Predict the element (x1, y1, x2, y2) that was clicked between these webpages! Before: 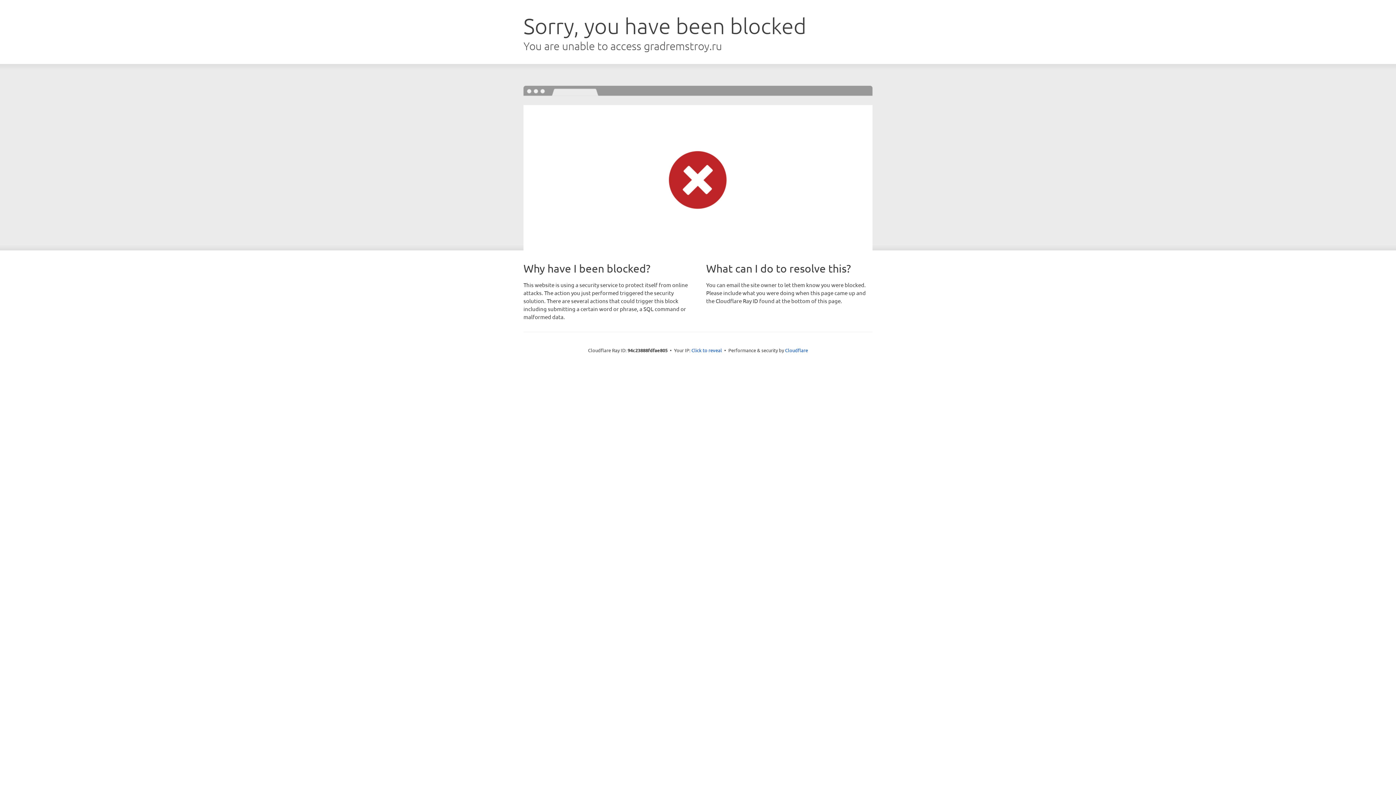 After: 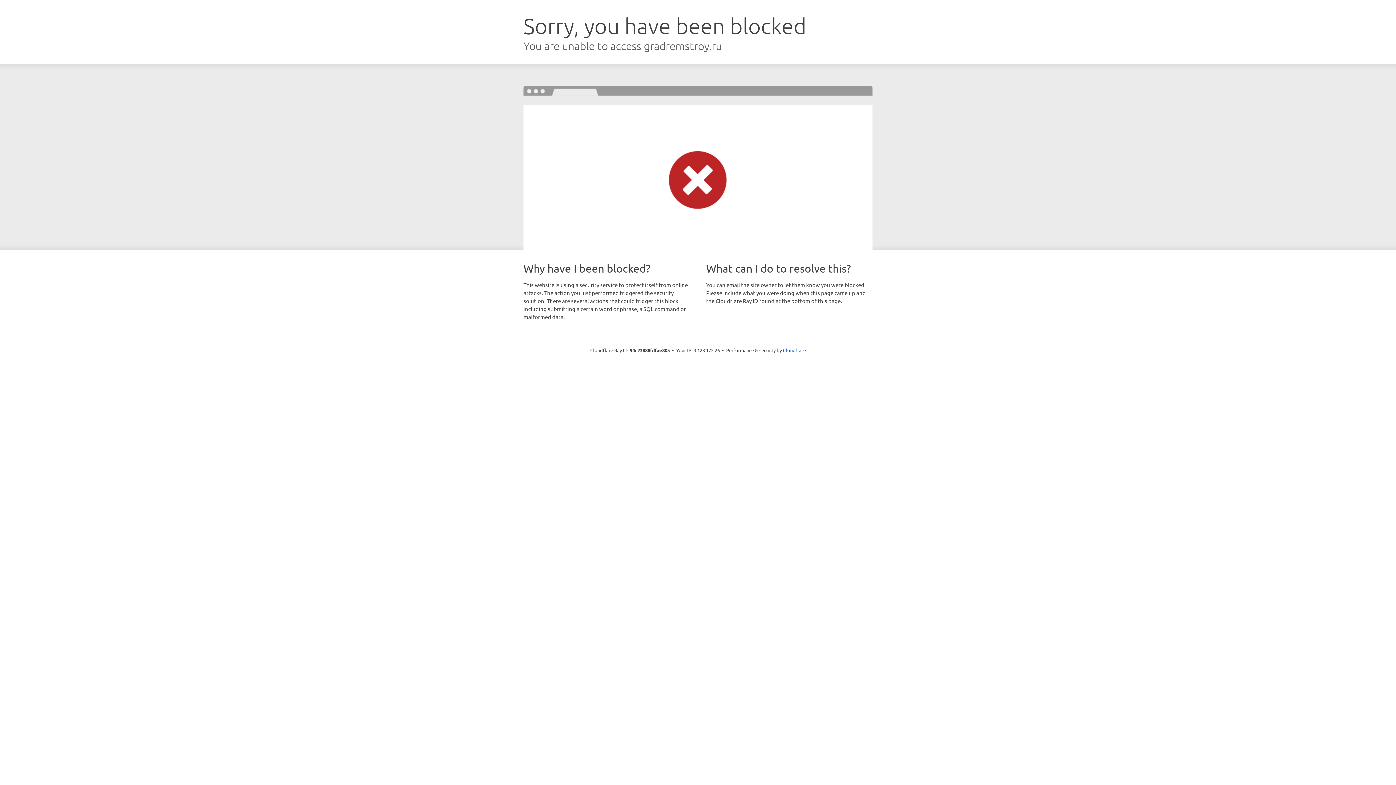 Action: bbox: (691, 346, 722, 353) label: Click to reveal